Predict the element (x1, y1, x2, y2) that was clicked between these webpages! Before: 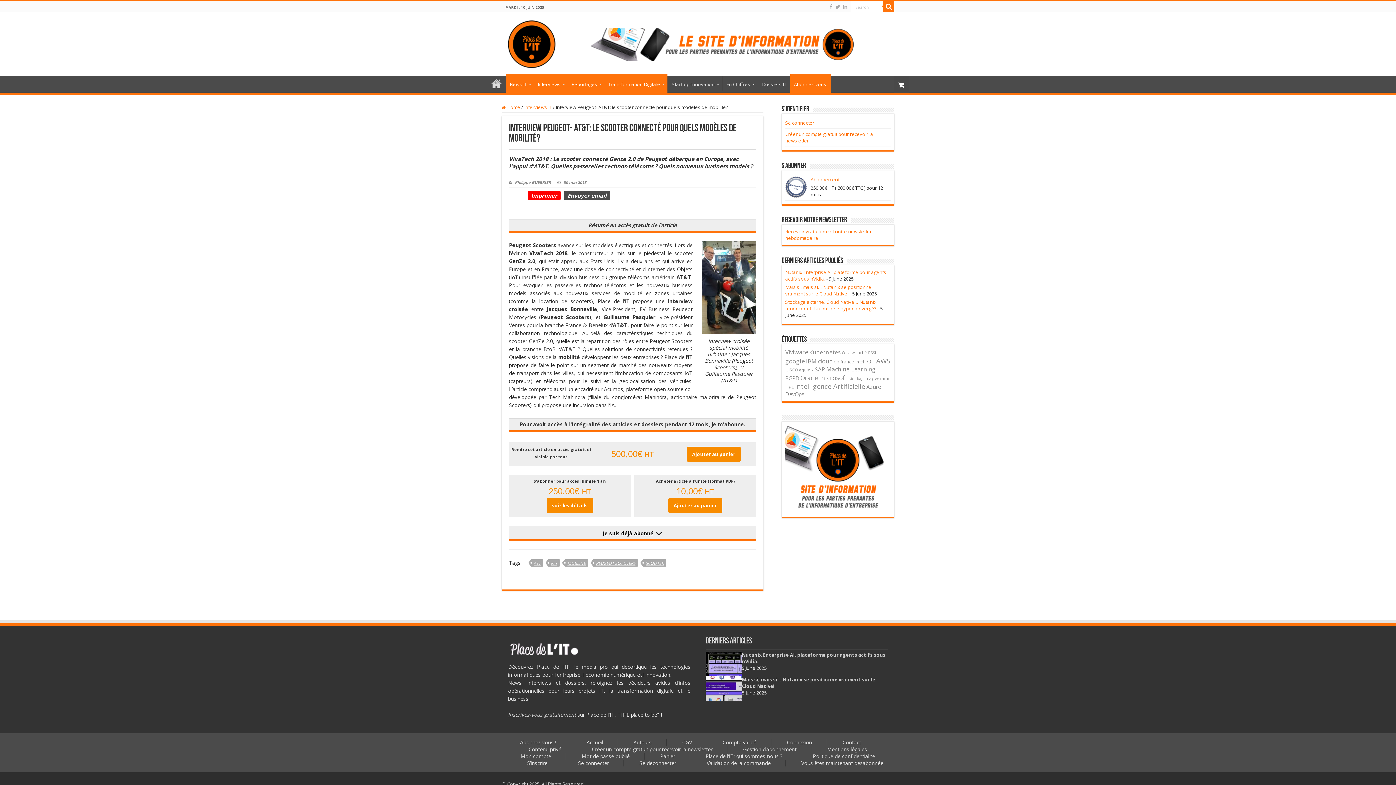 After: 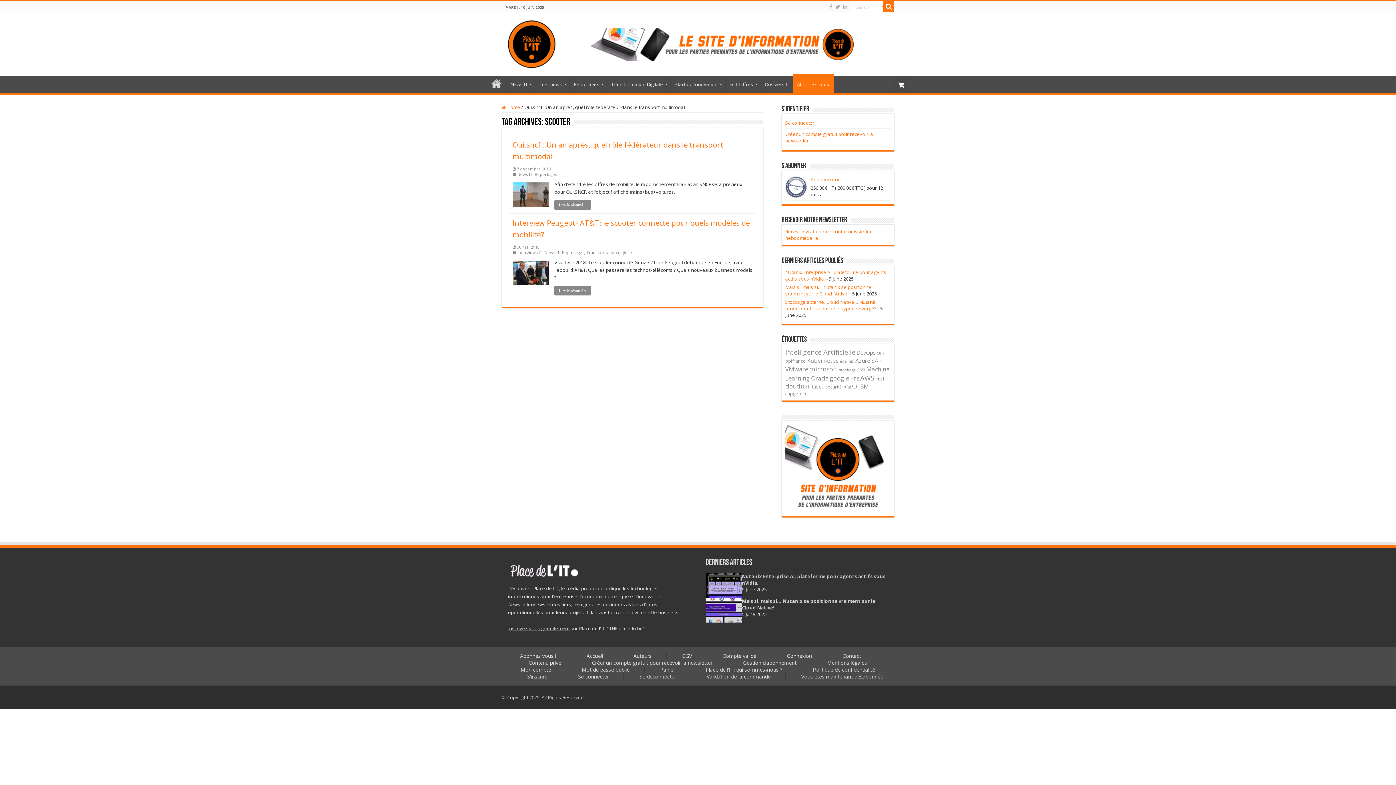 Action: label: SCOOTER bbox: (643, 559, 666, 566)